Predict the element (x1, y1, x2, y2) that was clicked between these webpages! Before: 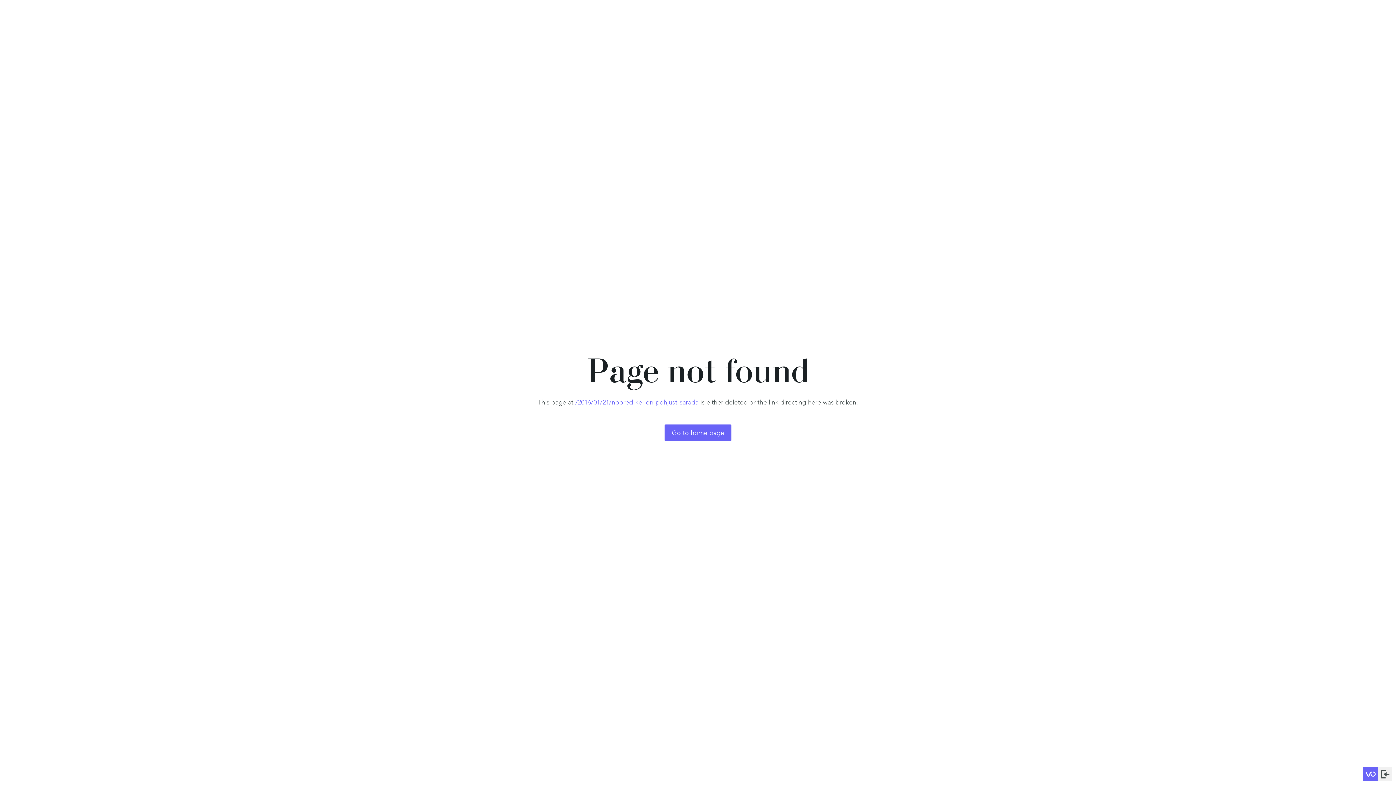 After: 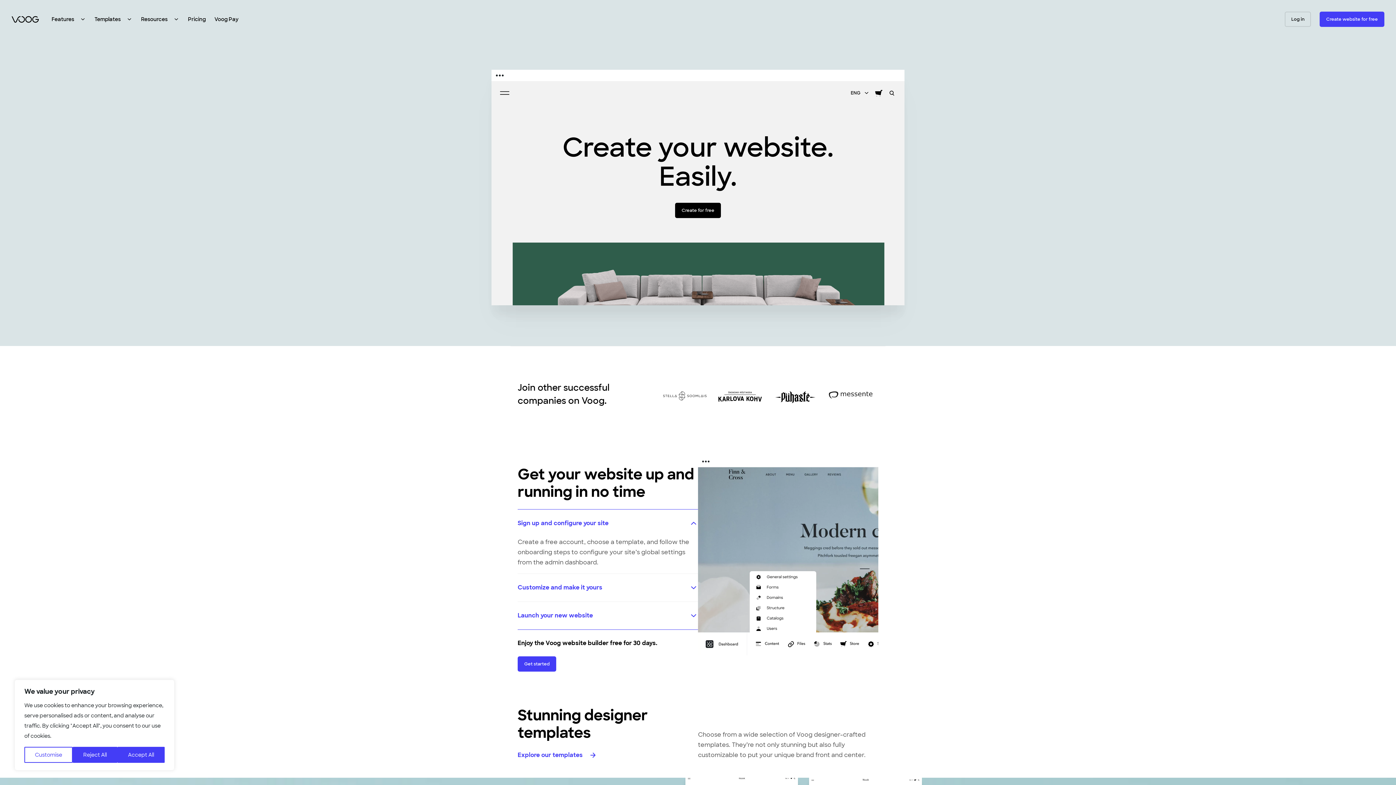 Action: bbox: (1363, 767, 1378, 781)